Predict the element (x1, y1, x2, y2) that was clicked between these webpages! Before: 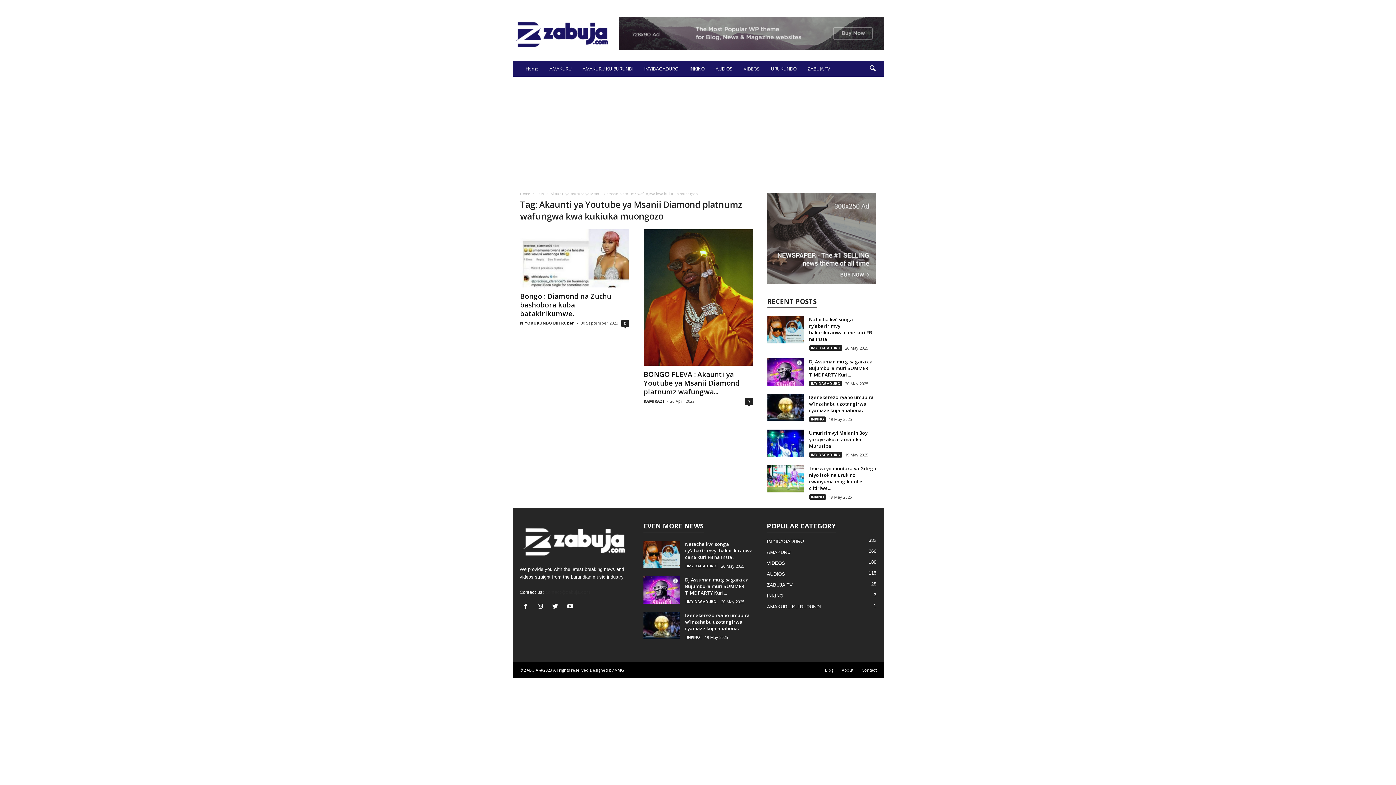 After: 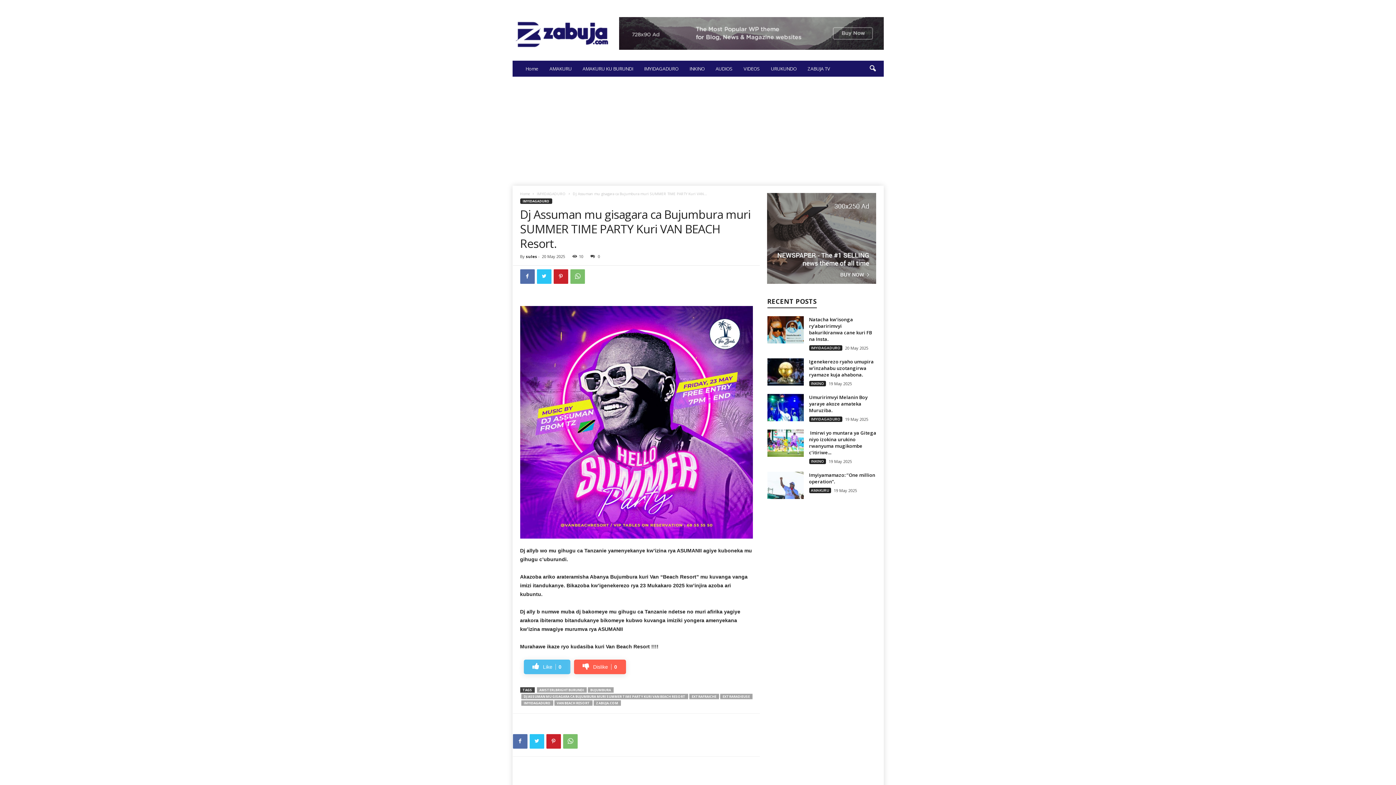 Action: label: Dj Assuman mu gisagara ca Bujumbura muri SUMMER TIME PARTY Kuri... bbox: (685, 576, 748, 596)